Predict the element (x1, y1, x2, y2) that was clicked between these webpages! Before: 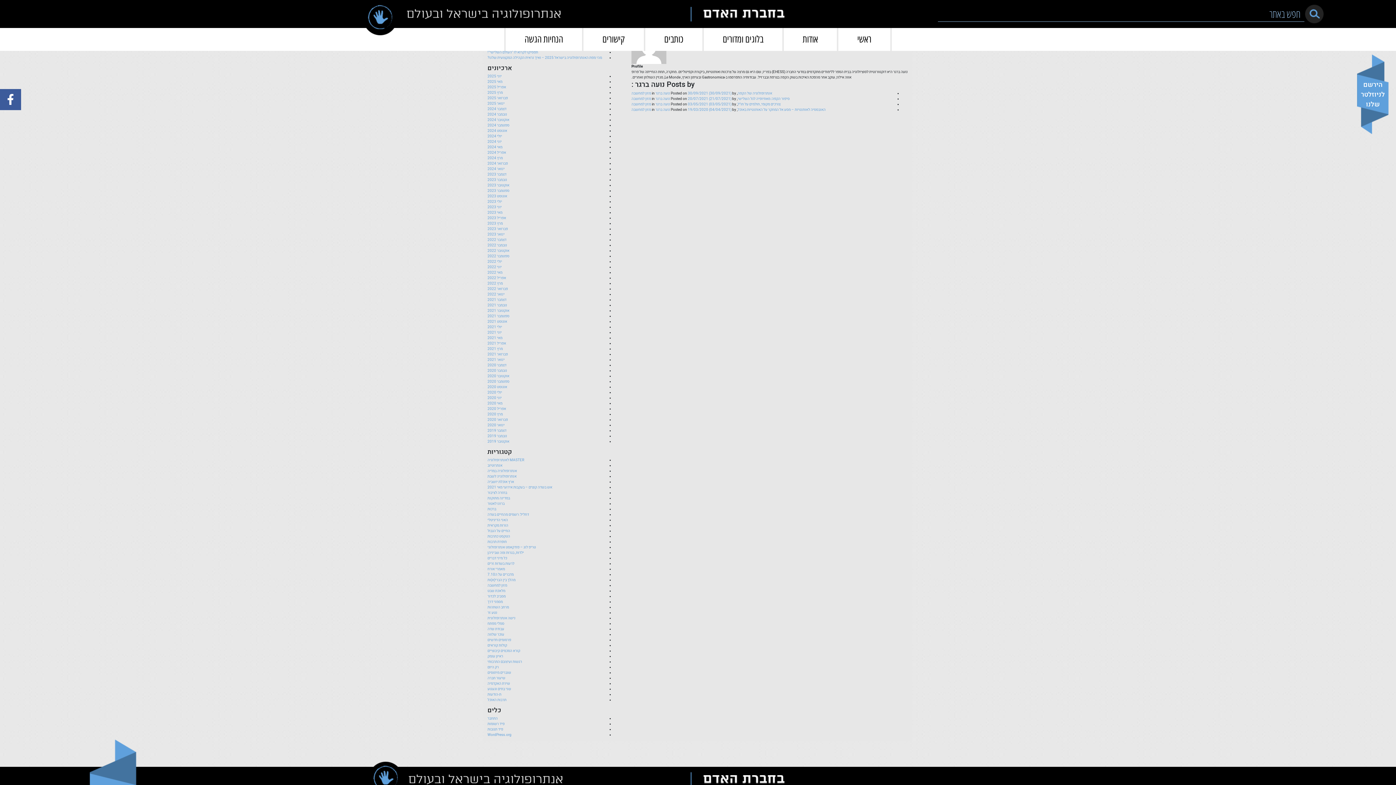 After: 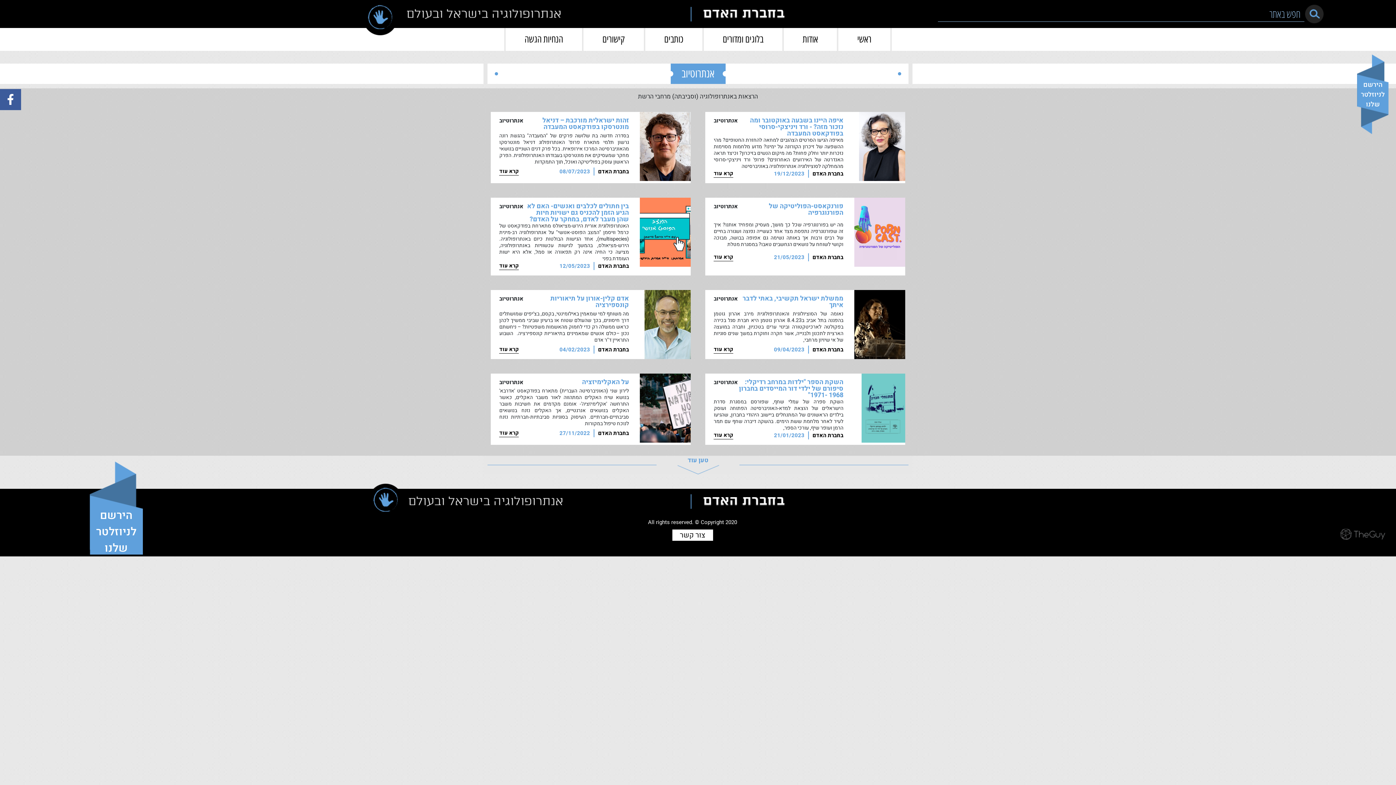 Action: label: אנתרוטיוב bbox: (487, 463, 502, 468)